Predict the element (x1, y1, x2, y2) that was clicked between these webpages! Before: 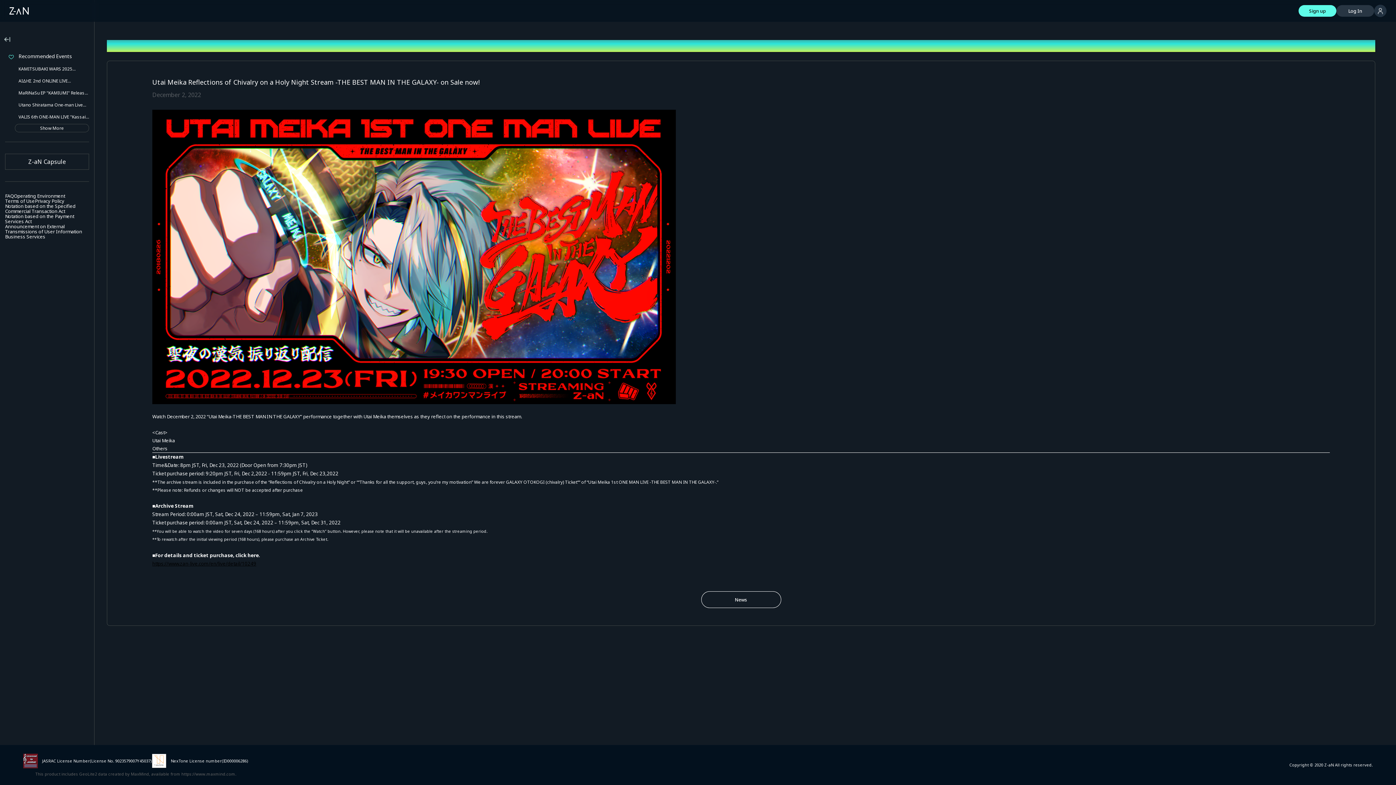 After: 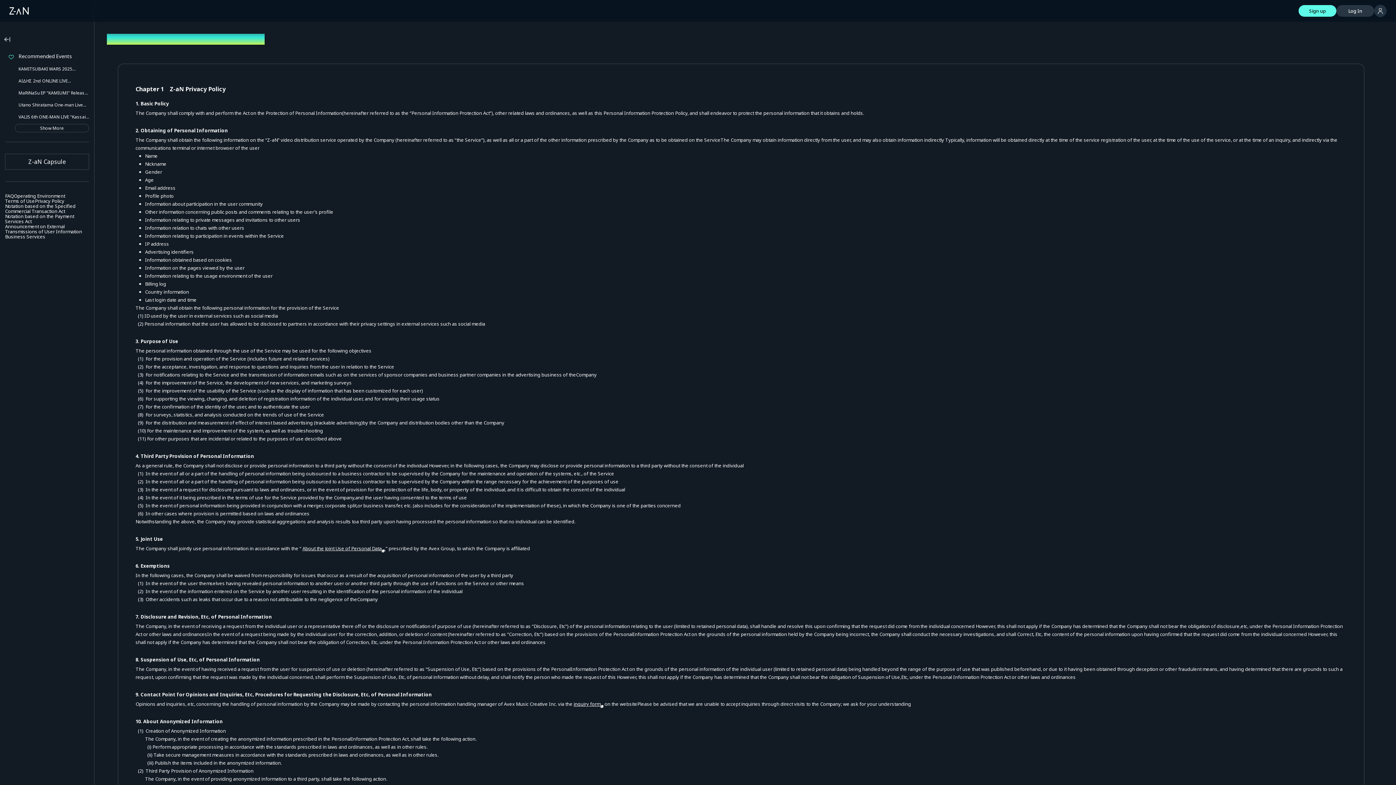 Action: label: Privacy Policy bbox: (34, 197, 64, 204)